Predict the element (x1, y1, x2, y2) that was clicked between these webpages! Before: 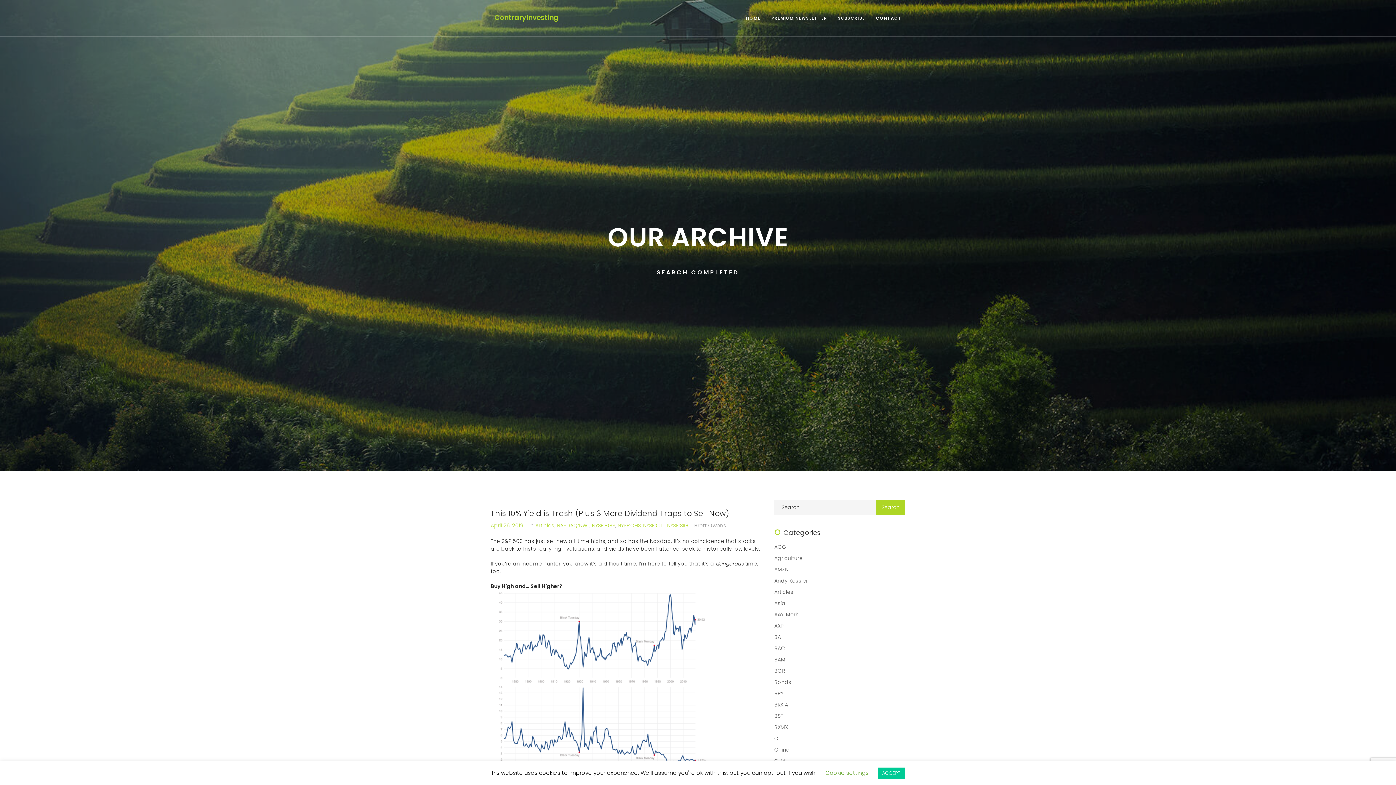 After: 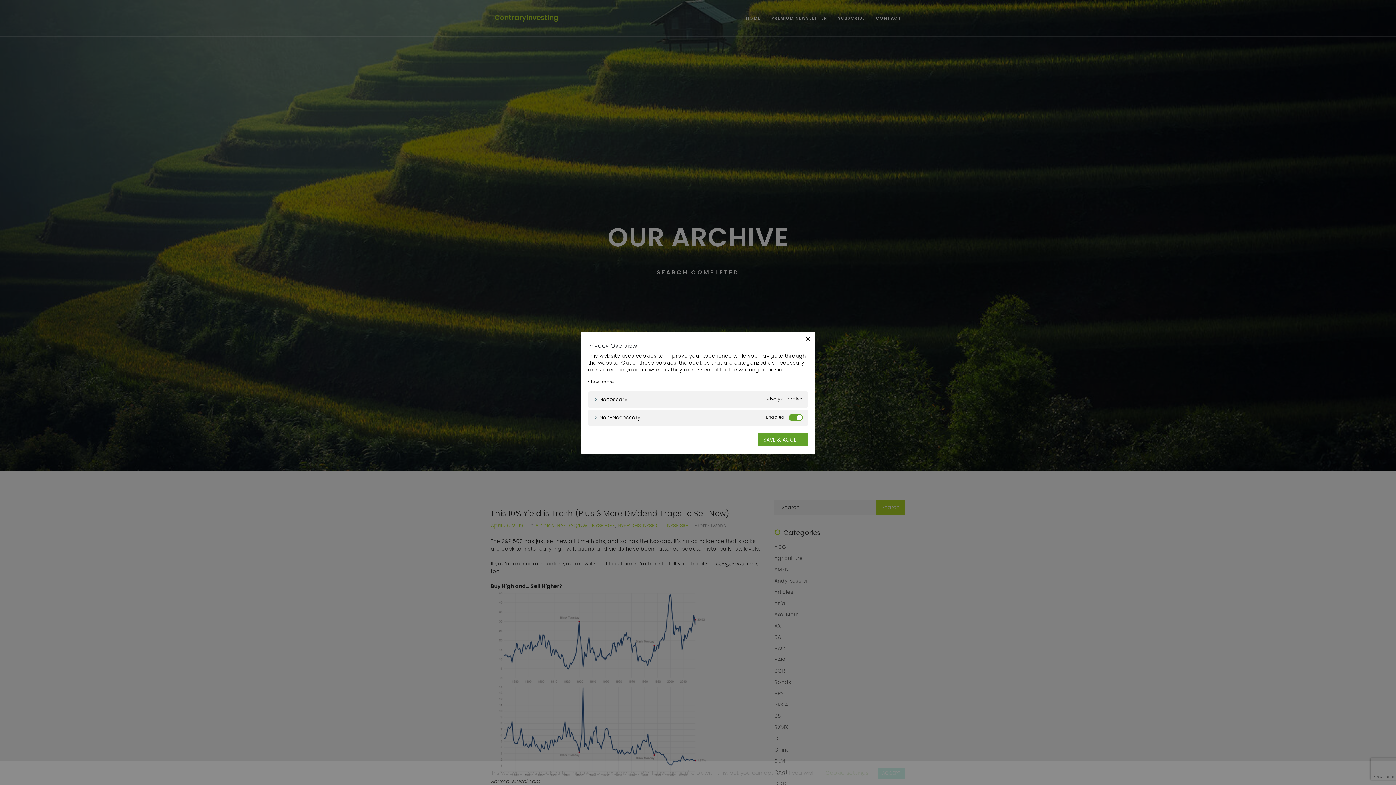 Action: label: Cookie settings bbox: (825, 769, 868, 777)